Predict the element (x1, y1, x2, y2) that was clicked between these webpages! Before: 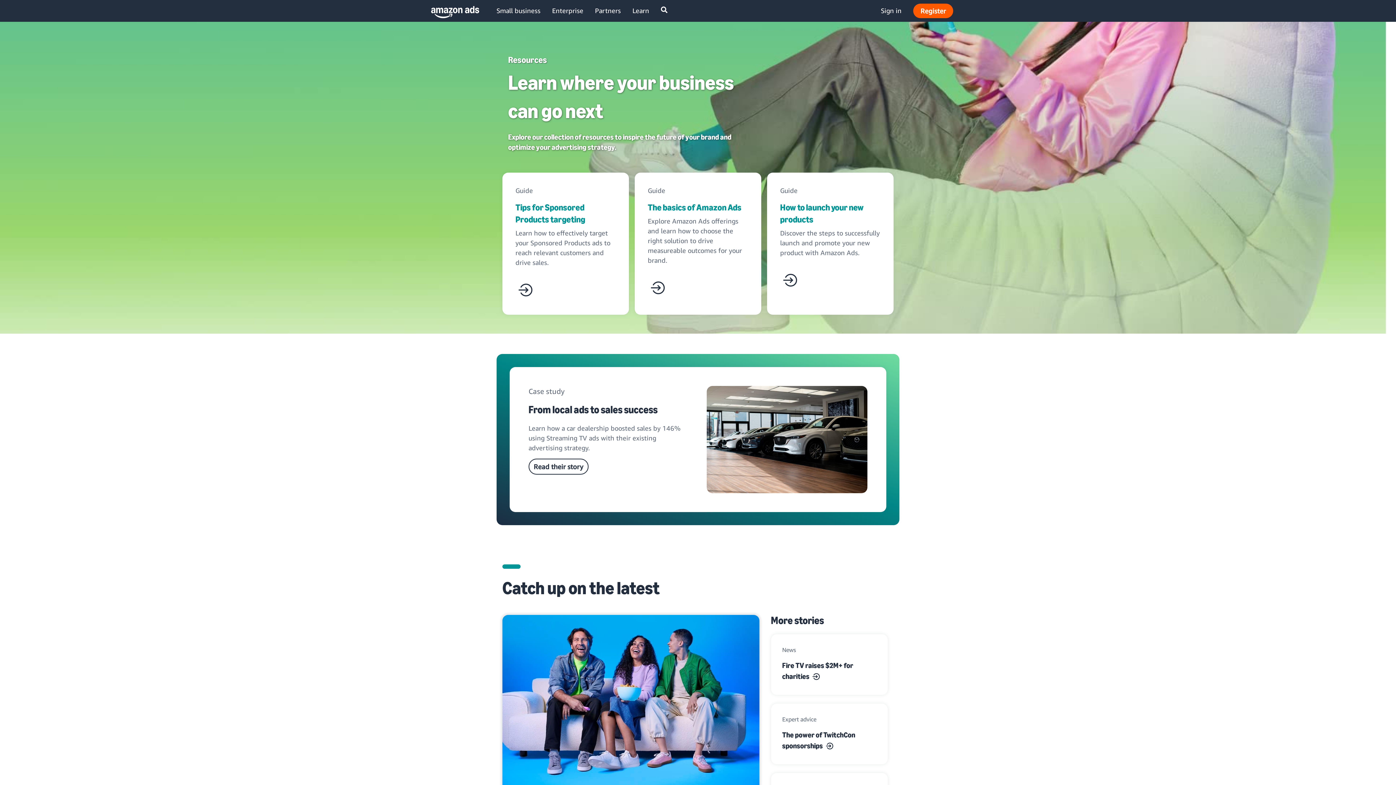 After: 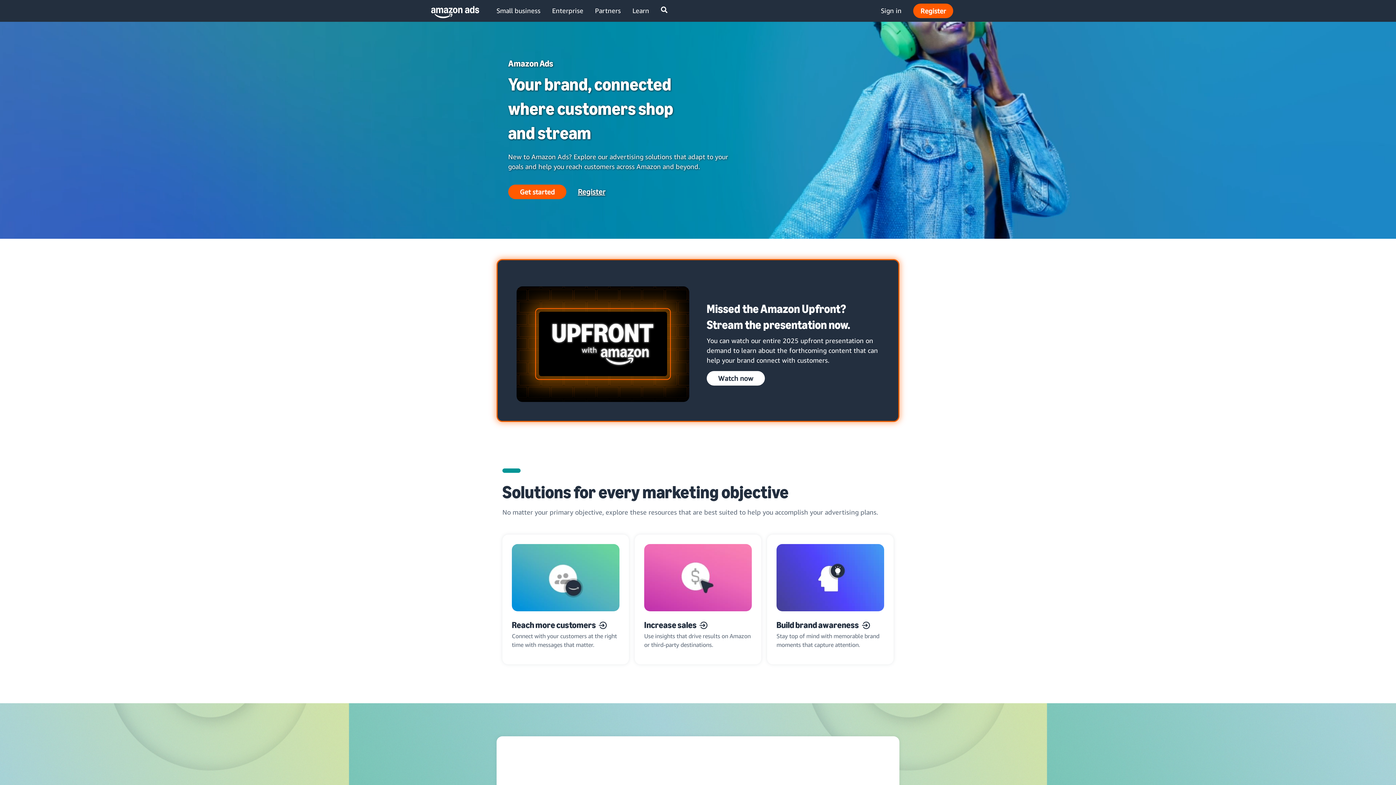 Action: bbox: (425, 0, 473, 21)